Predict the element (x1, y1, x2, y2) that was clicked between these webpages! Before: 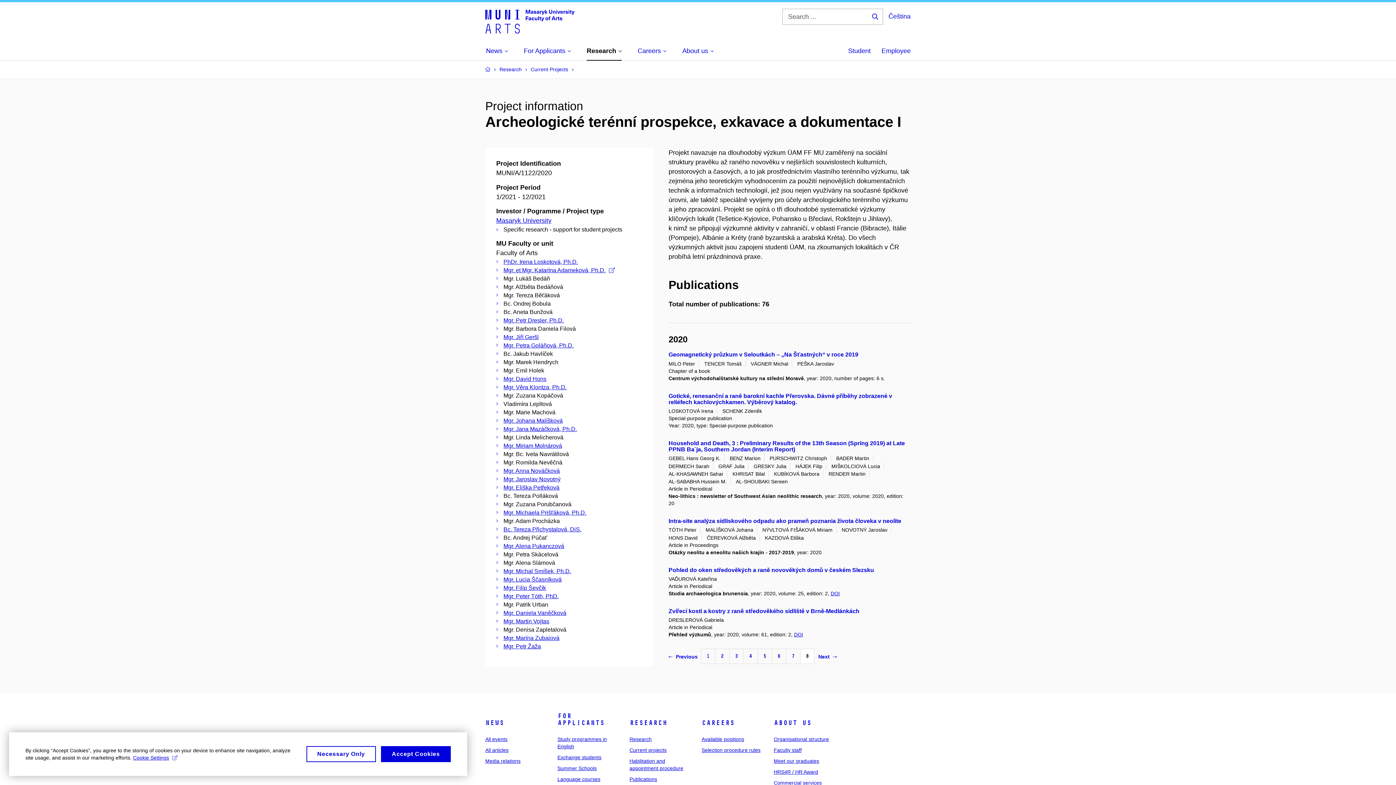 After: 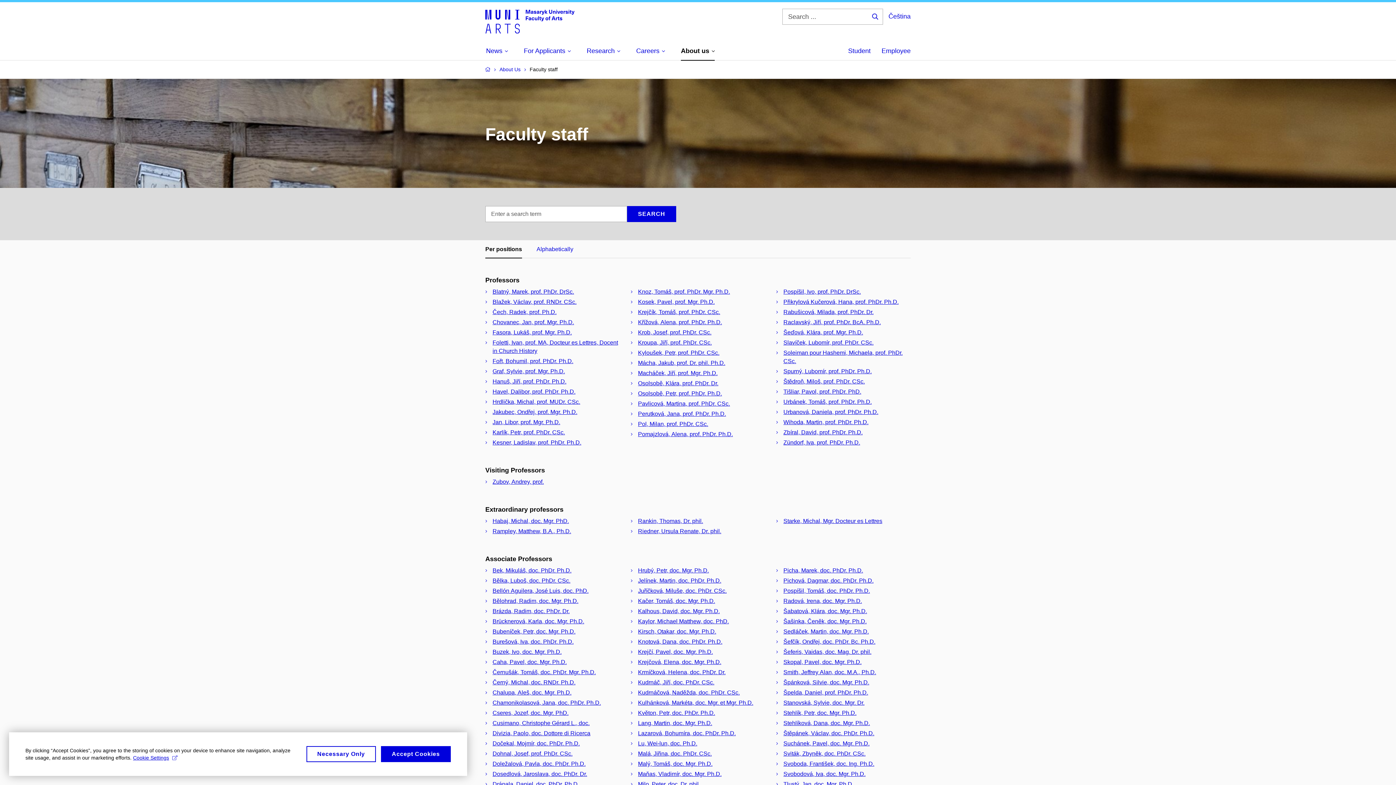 Action: bbox: (773, 747, 801, 753) label: Faculty staff